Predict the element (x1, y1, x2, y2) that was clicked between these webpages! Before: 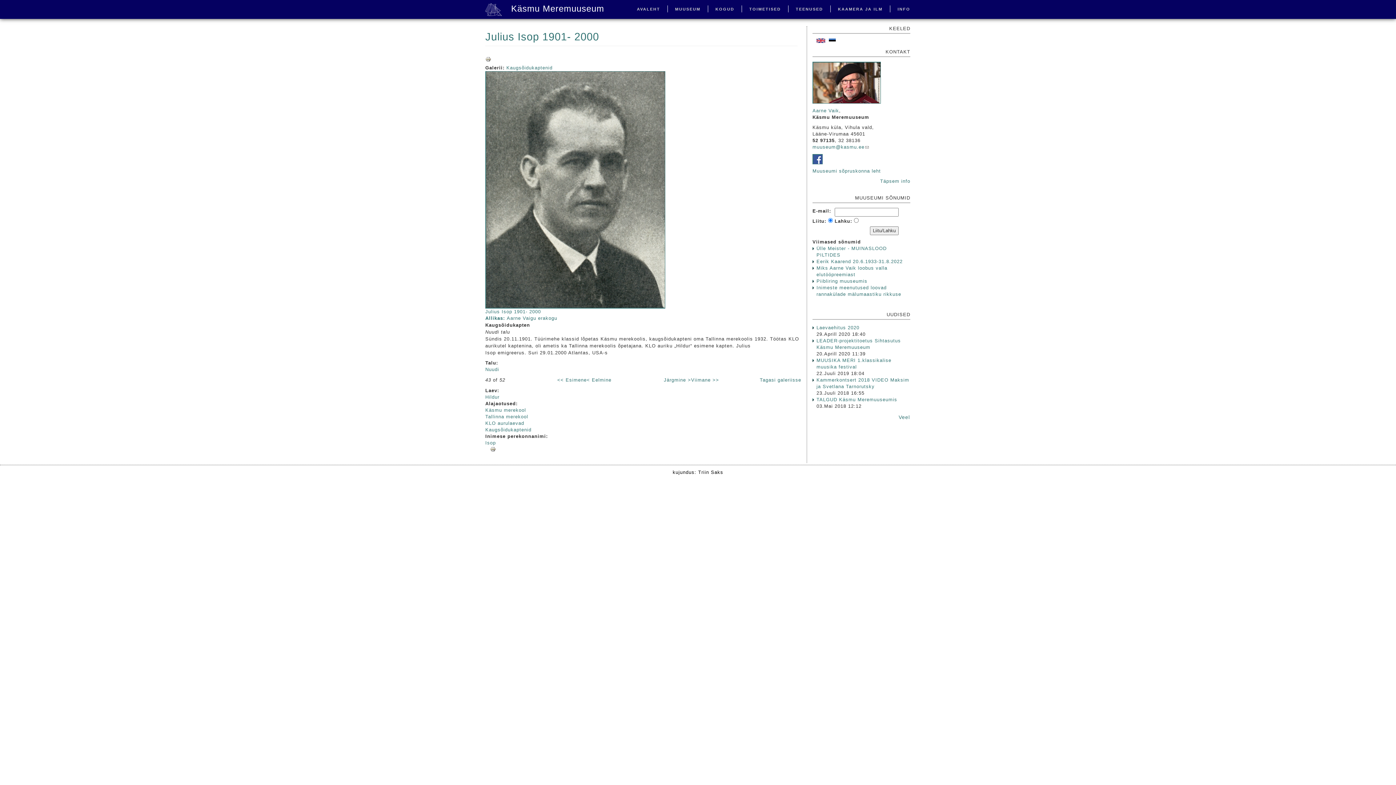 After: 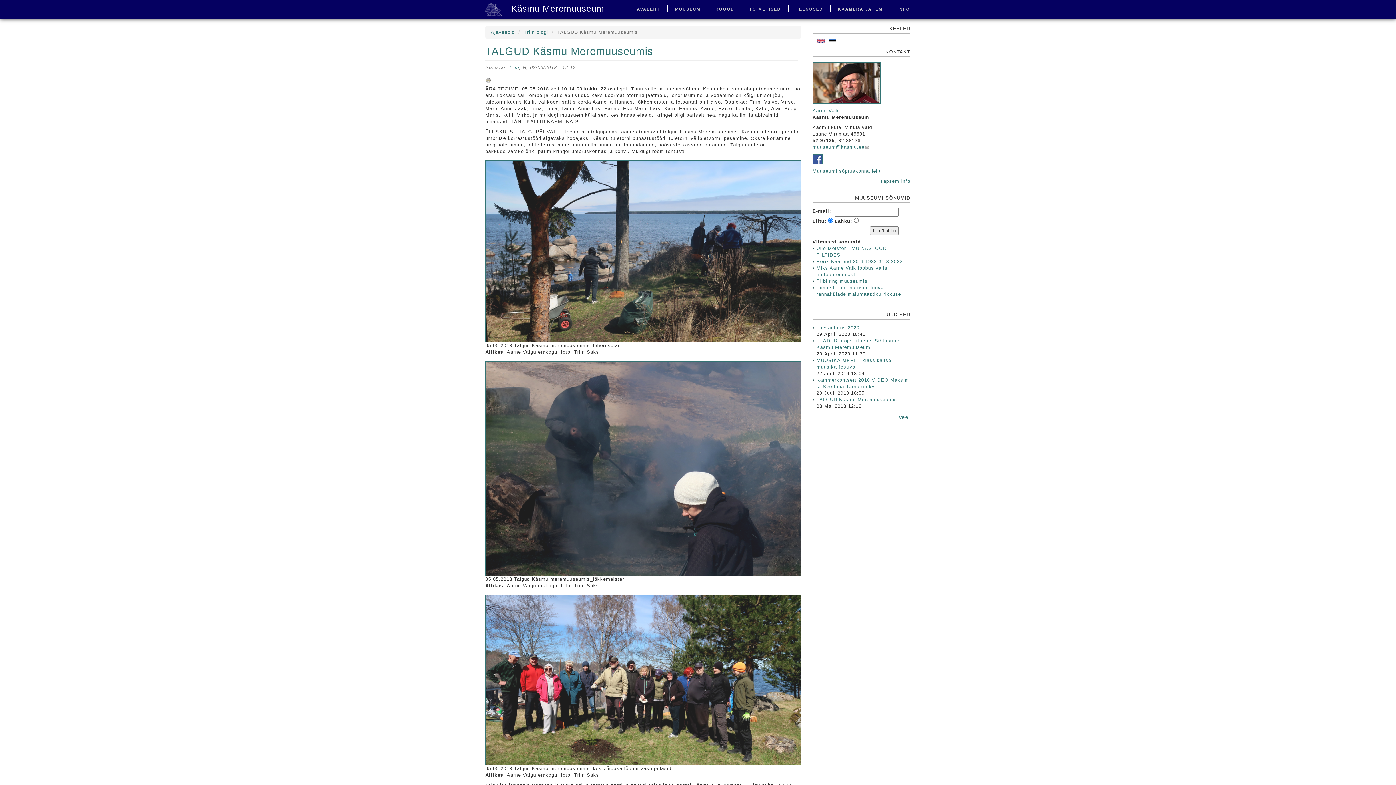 Action: bbox: (816, 397, 897, 402) label: TALGUD Käsmu Meremuuseumis